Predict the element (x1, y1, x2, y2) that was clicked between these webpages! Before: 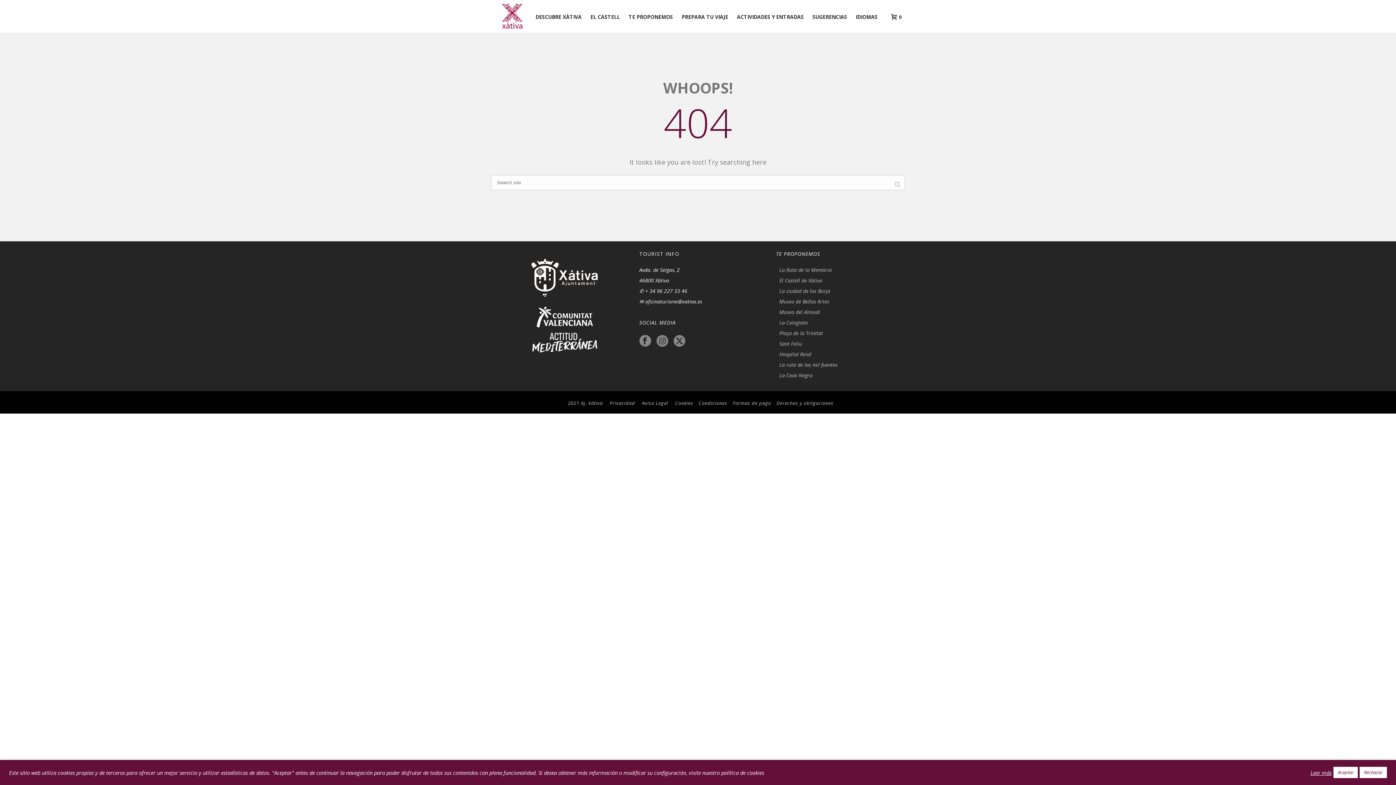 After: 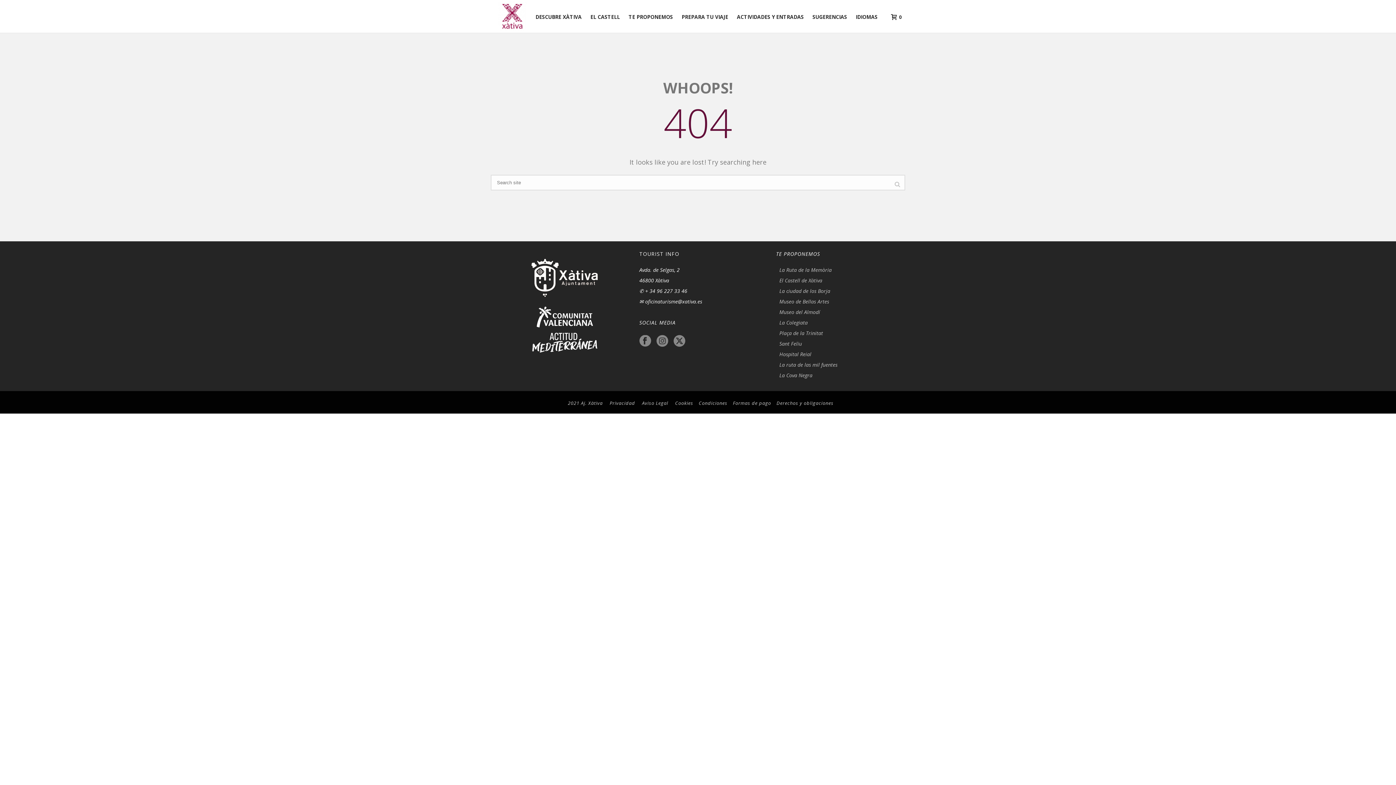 Action: bbox: (1333, 767, 1358, 778) label: Aceptar